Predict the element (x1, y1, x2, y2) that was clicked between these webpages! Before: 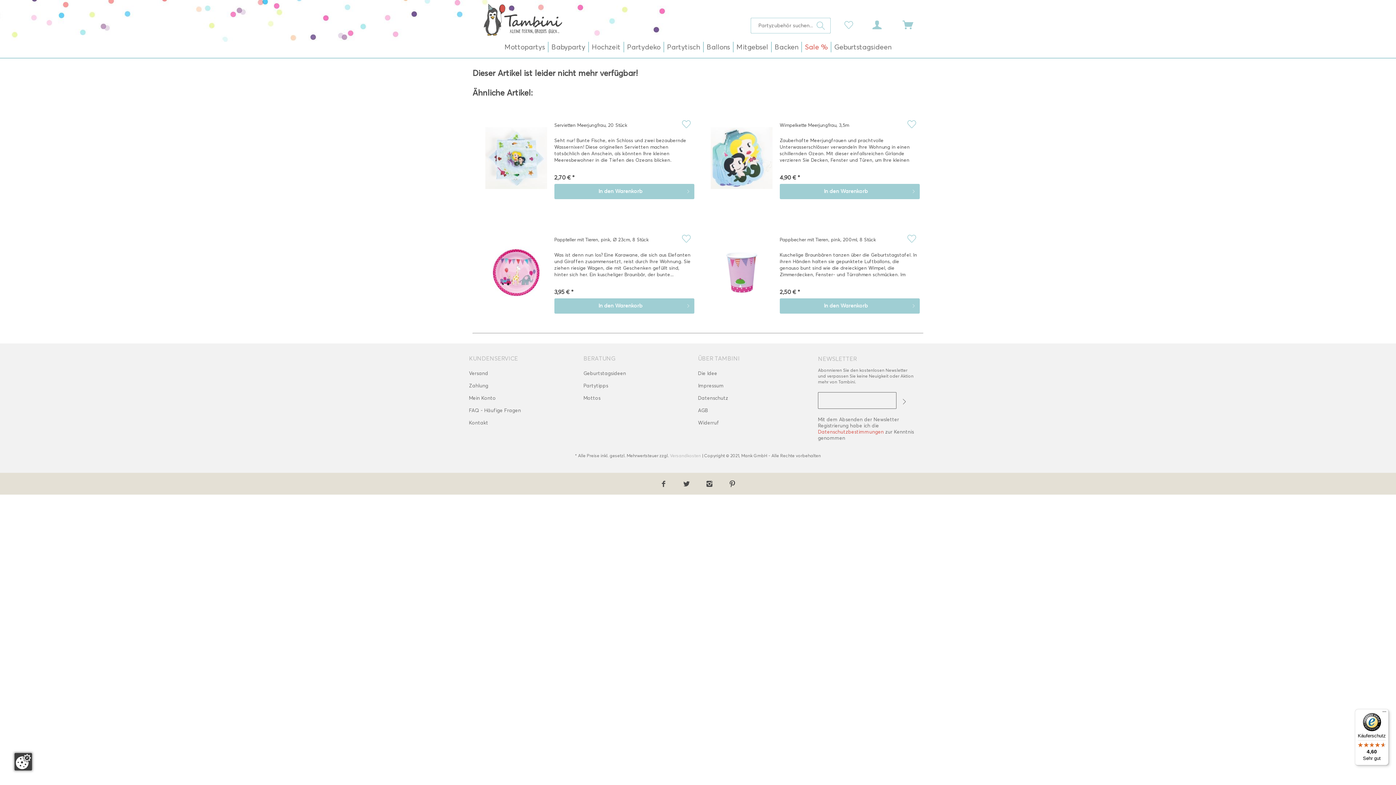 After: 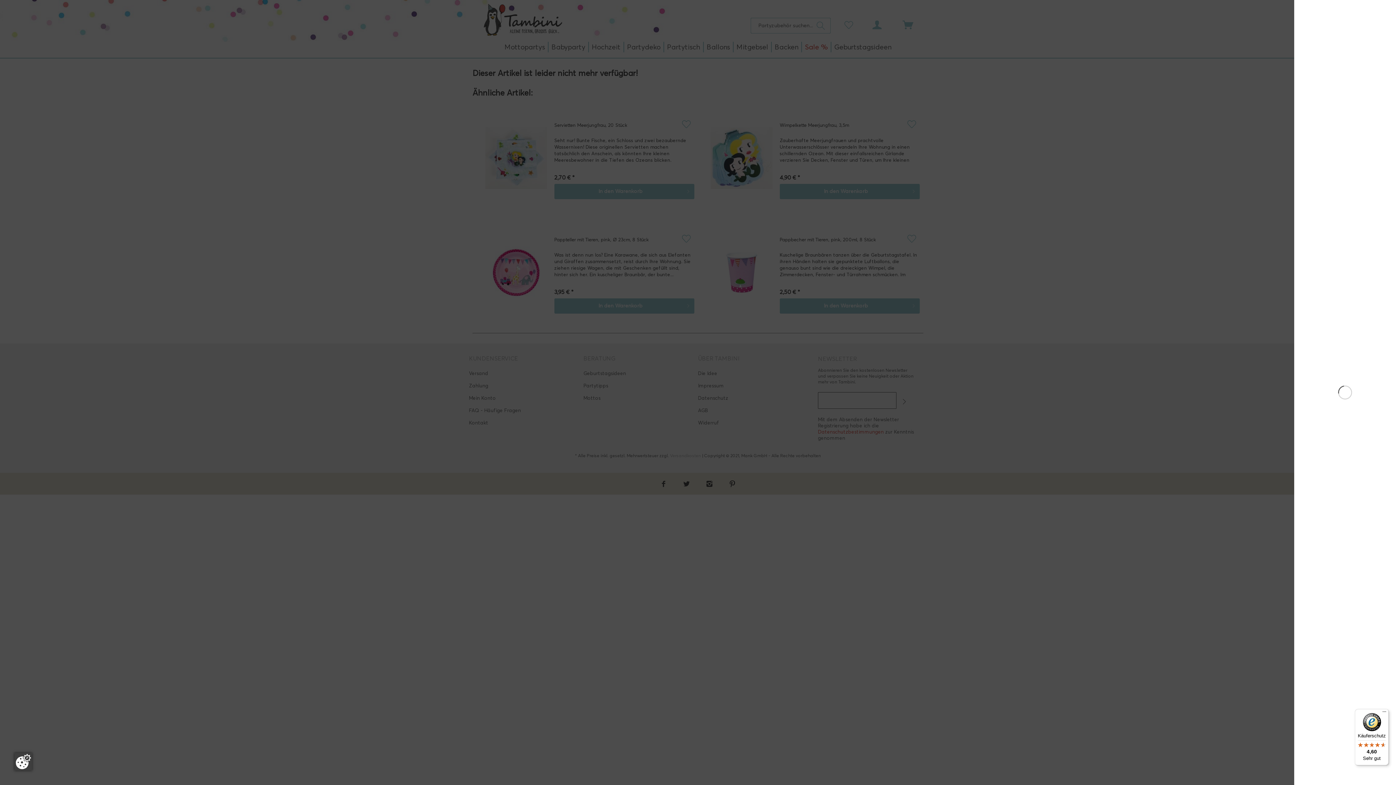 Action: label: Warenkorb | Kasse 0 0,00 € * bbox: (17, 158, 85, 165)